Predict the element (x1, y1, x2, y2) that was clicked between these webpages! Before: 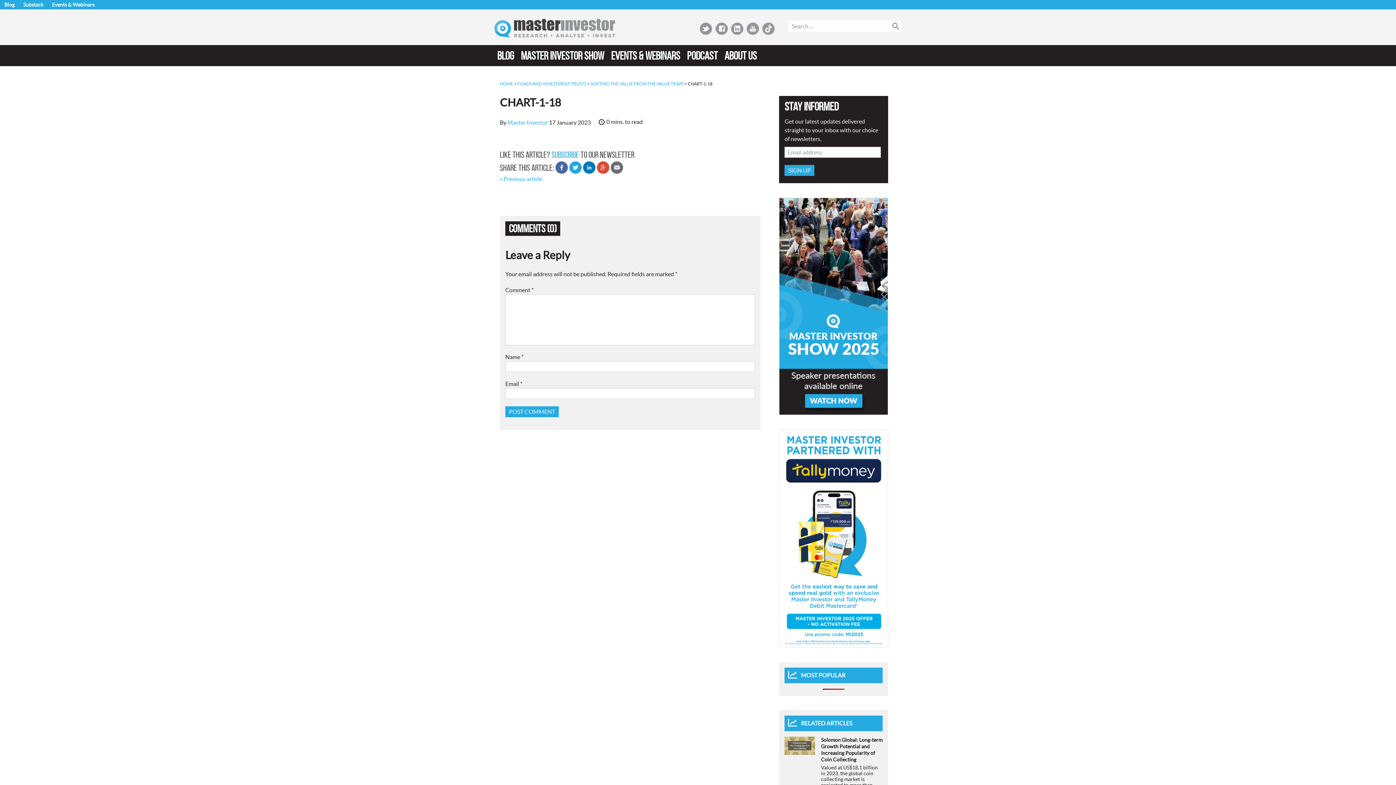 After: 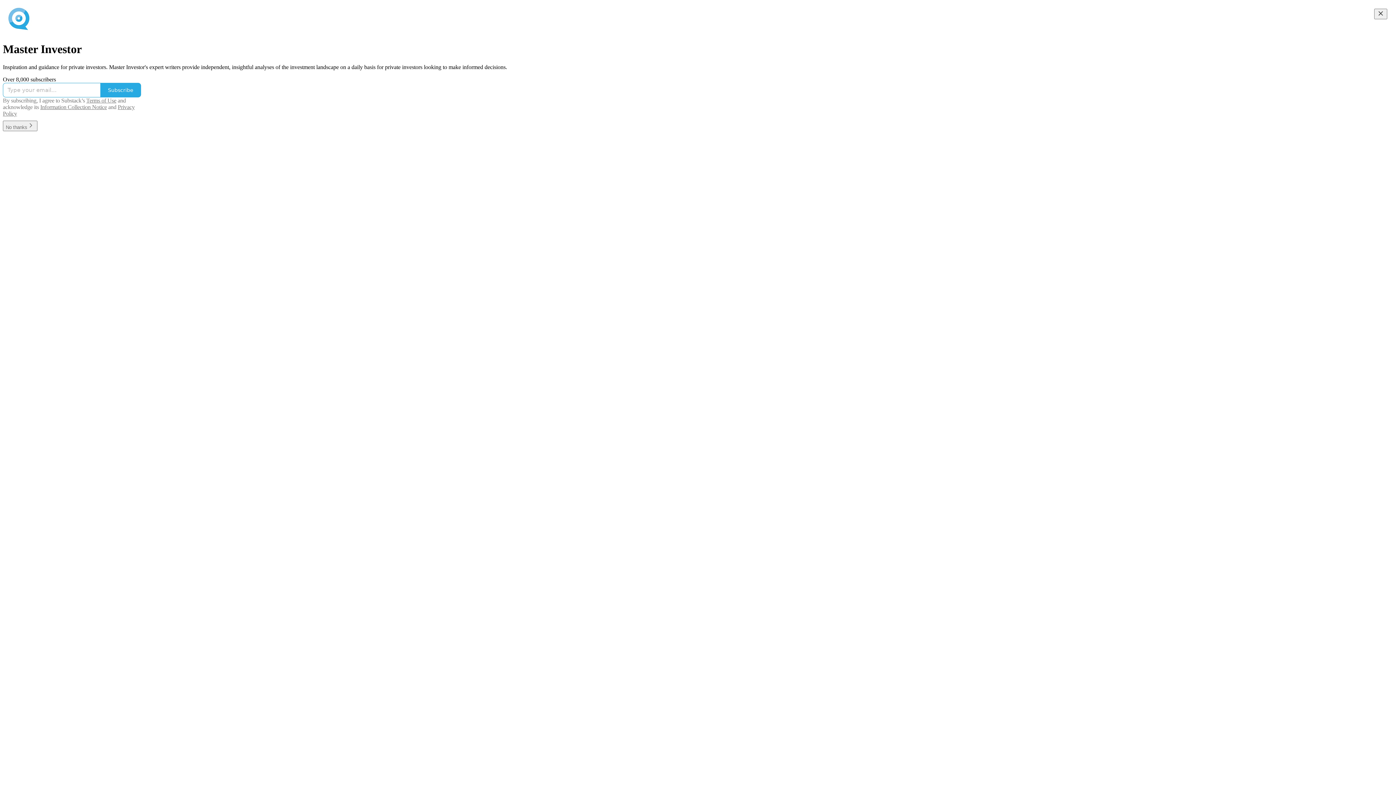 Action: bbox: (18, 0, 47, 9) label: Substack